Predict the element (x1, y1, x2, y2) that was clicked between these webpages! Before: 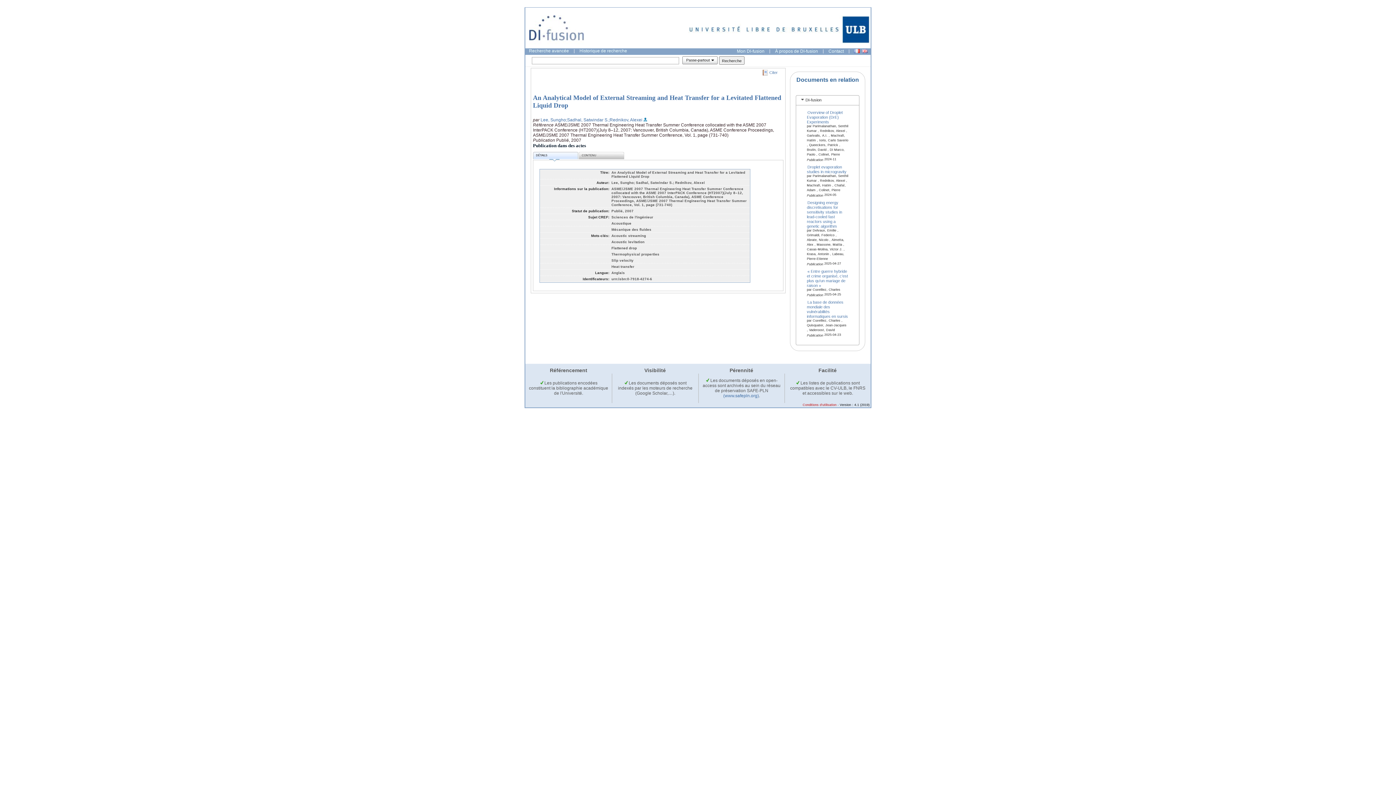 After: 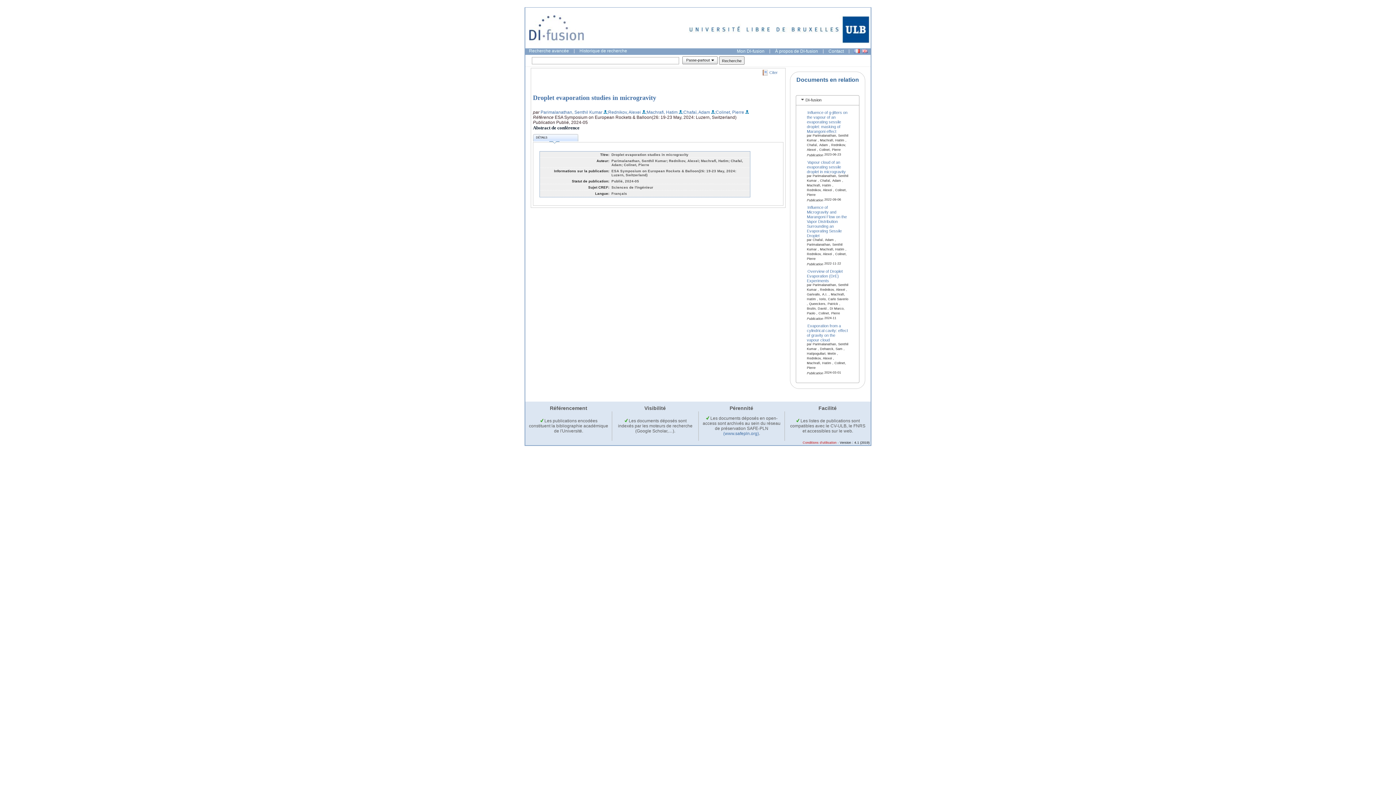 Action: label: Droplet evaporation studies in microgravity bbox: (807, 164, 847, 174)